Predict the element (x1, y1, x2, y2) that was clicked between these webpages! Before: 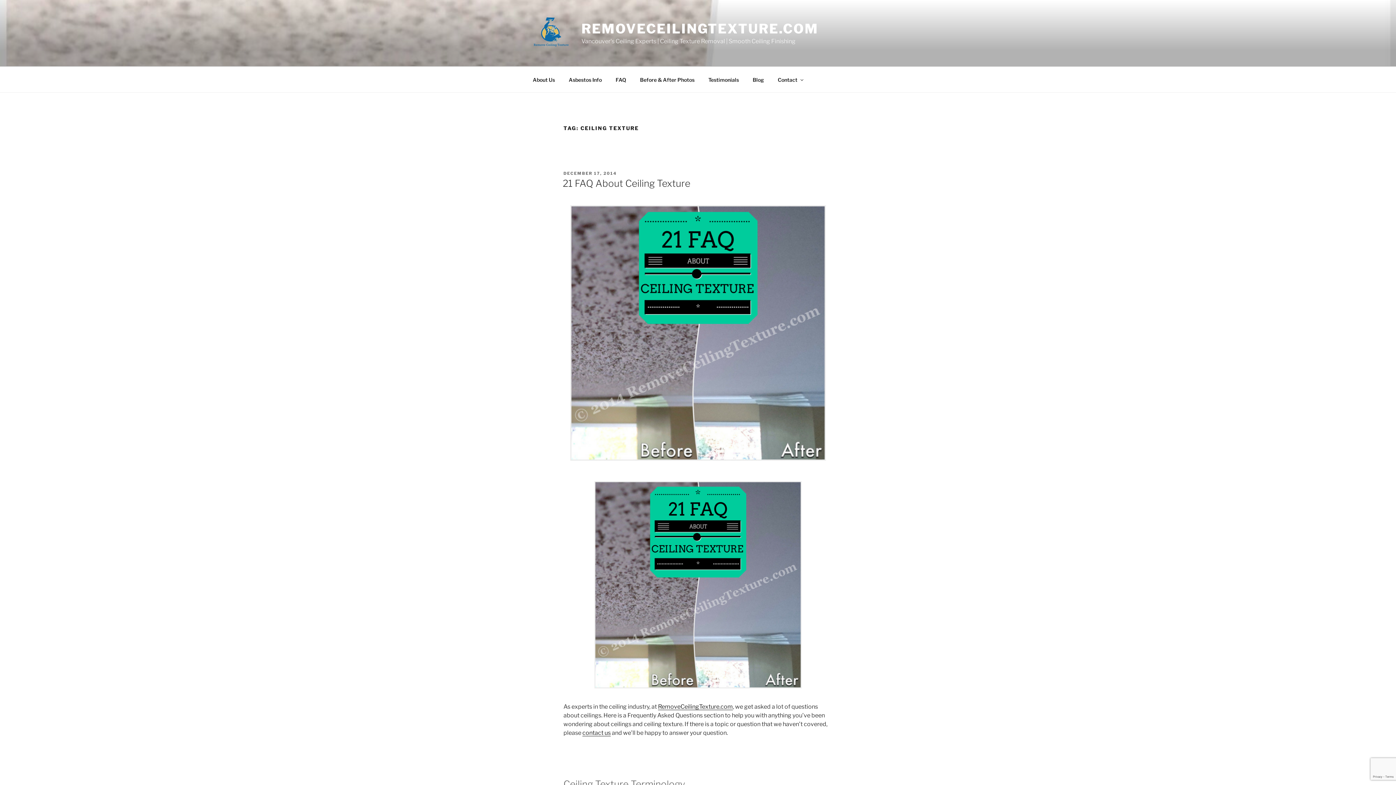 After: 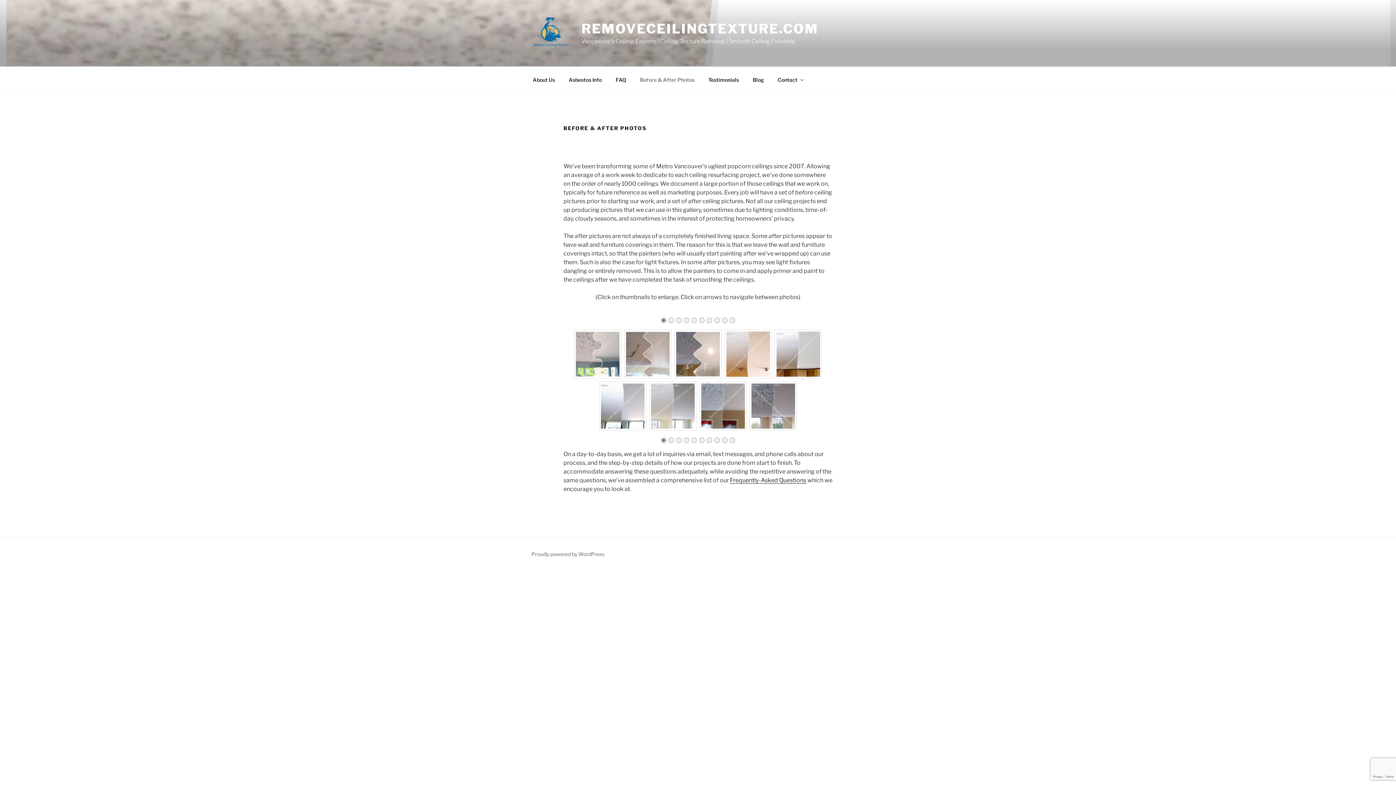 Action: label: Before & After Photos bbox: (633, 70, 701, 88)